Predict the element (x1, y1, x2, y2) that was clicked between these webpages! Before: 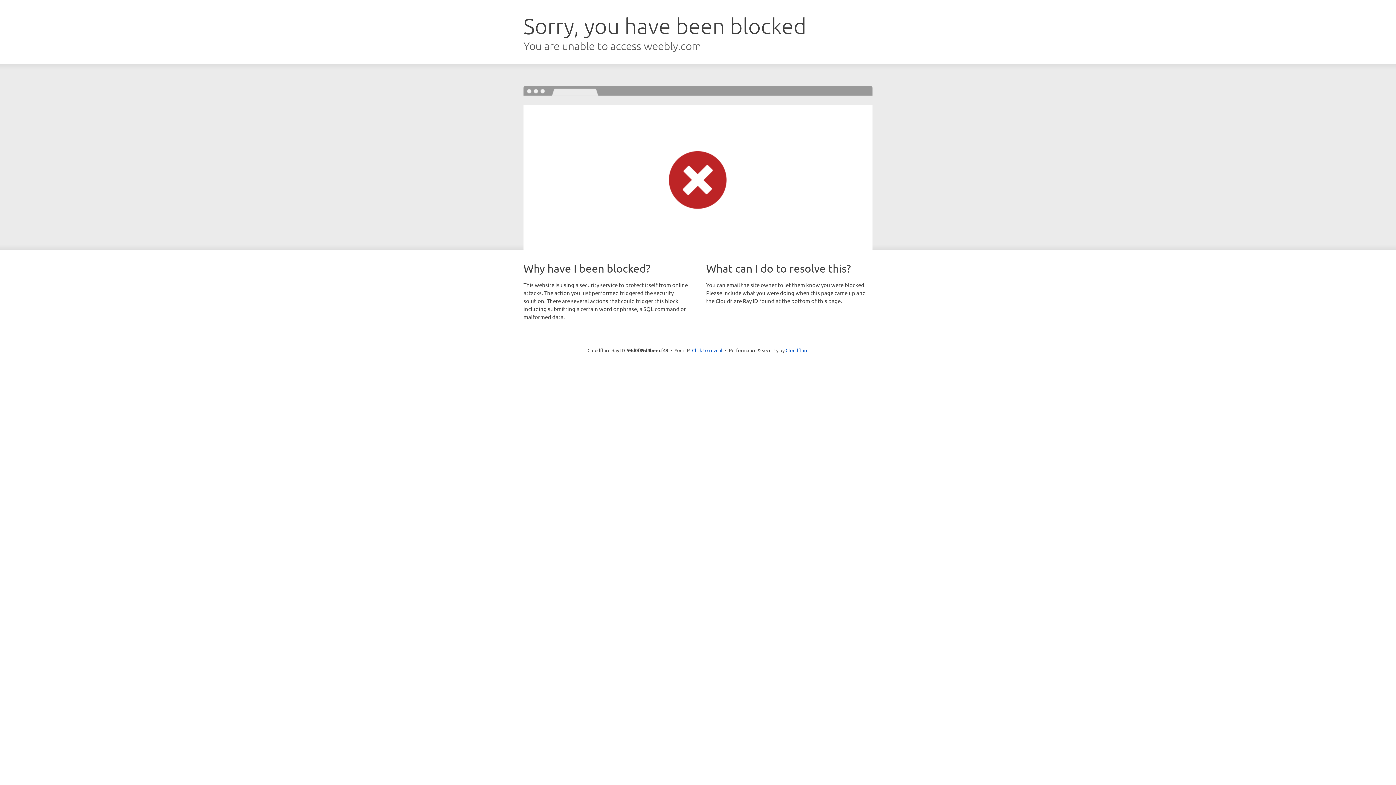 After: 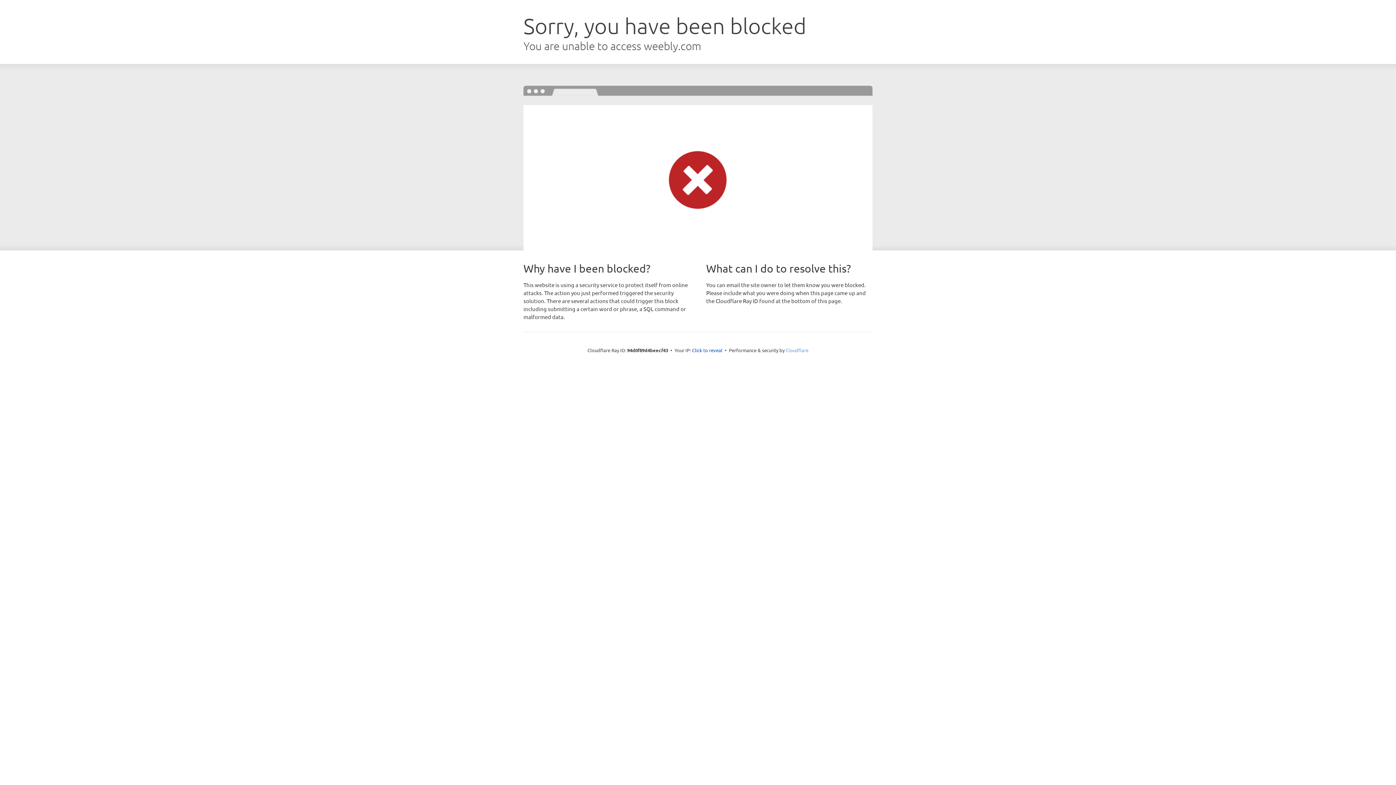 Action: bbox: (785, 347, 808, 353) label: Cloudflare